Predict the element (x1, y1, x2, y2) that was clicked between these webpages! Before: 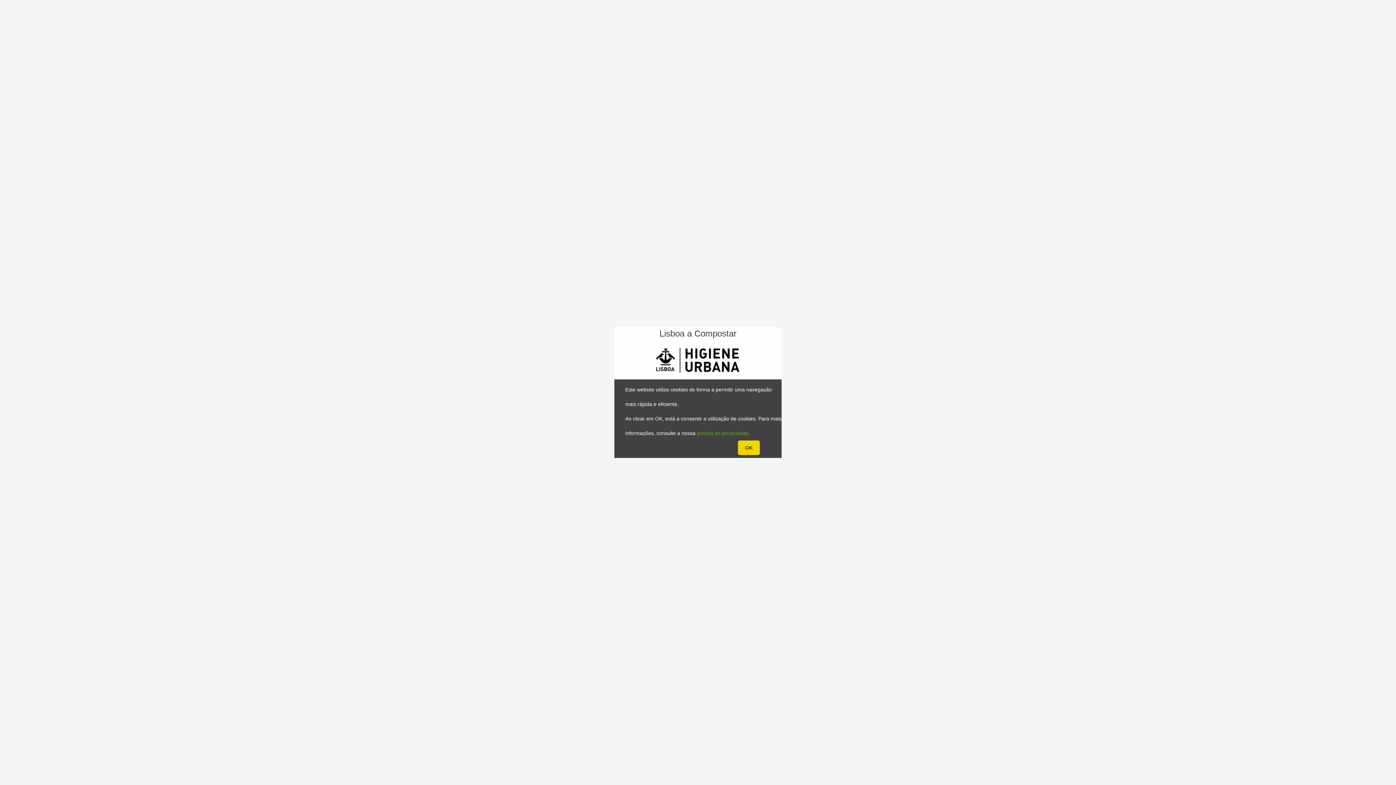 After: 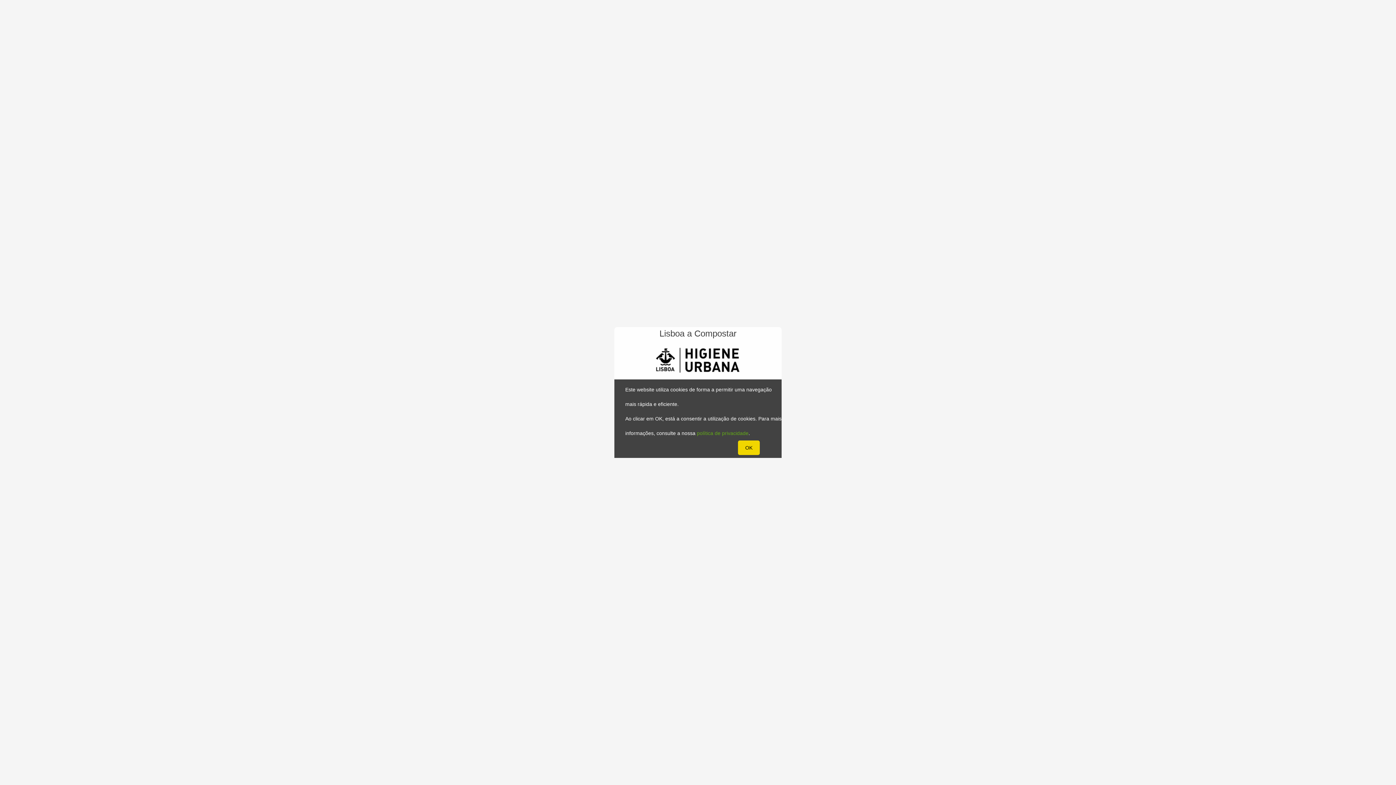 Action: bbox: (697, 430, 748, 436) label: política de privacidade